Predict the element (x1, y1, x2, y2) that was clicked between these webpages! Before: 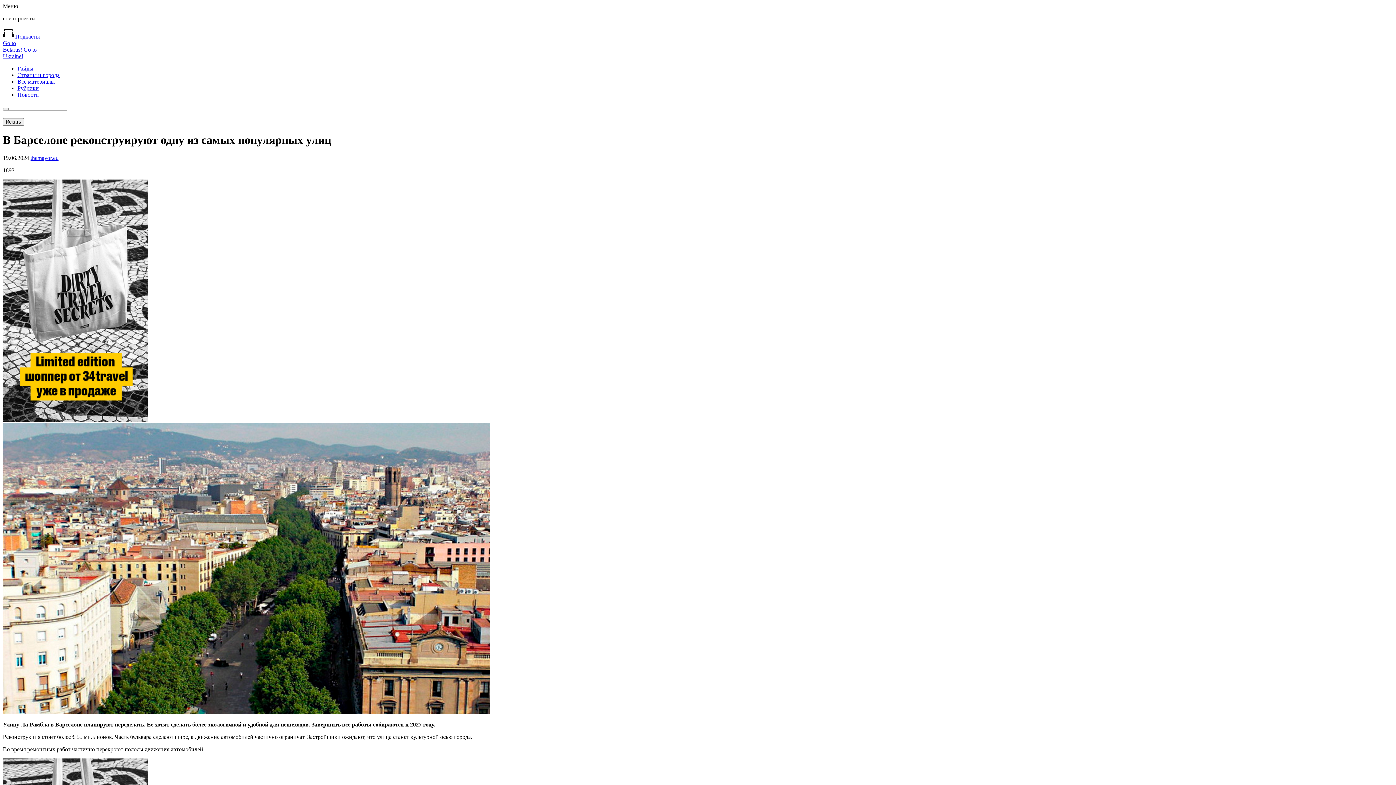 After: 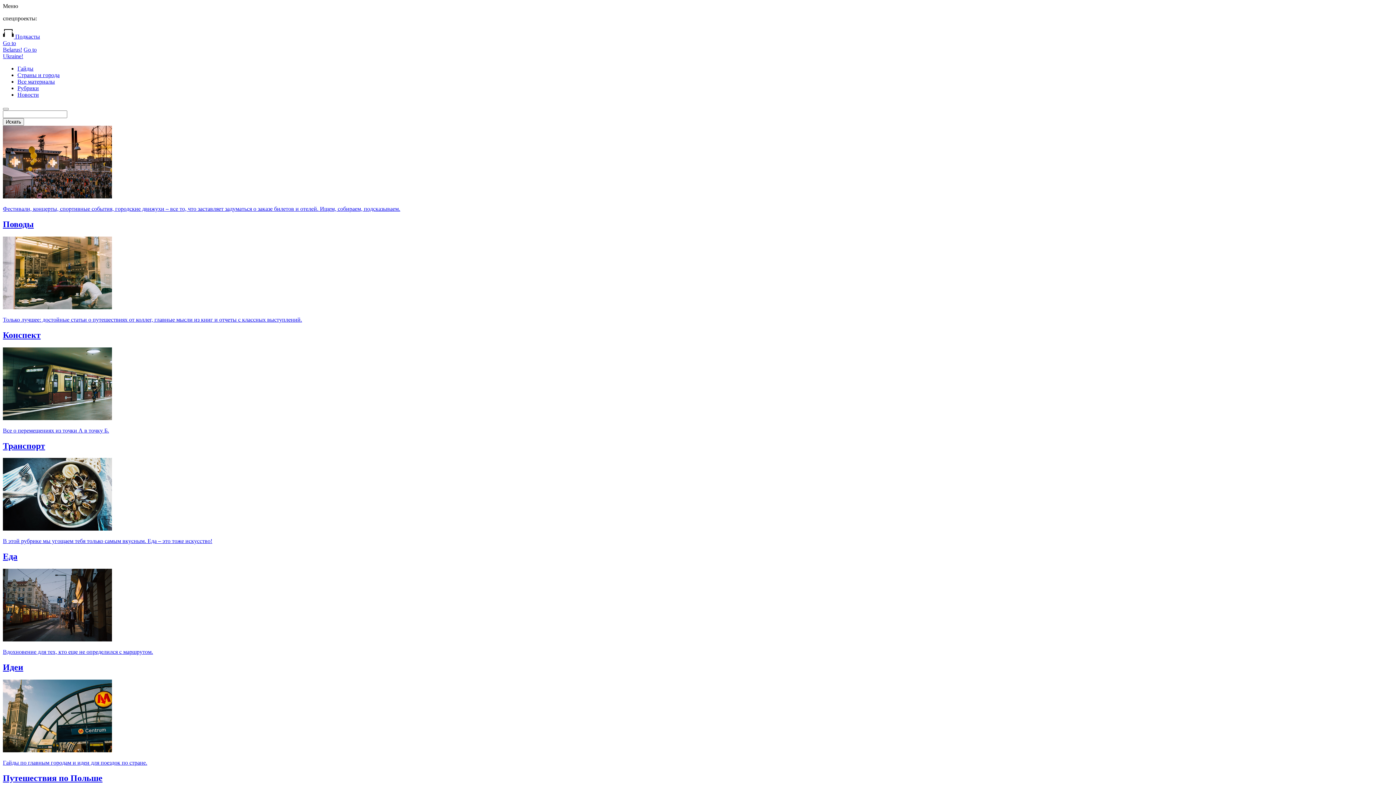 Action: bbox: (17, 85, 38, 91) label: Рубрики